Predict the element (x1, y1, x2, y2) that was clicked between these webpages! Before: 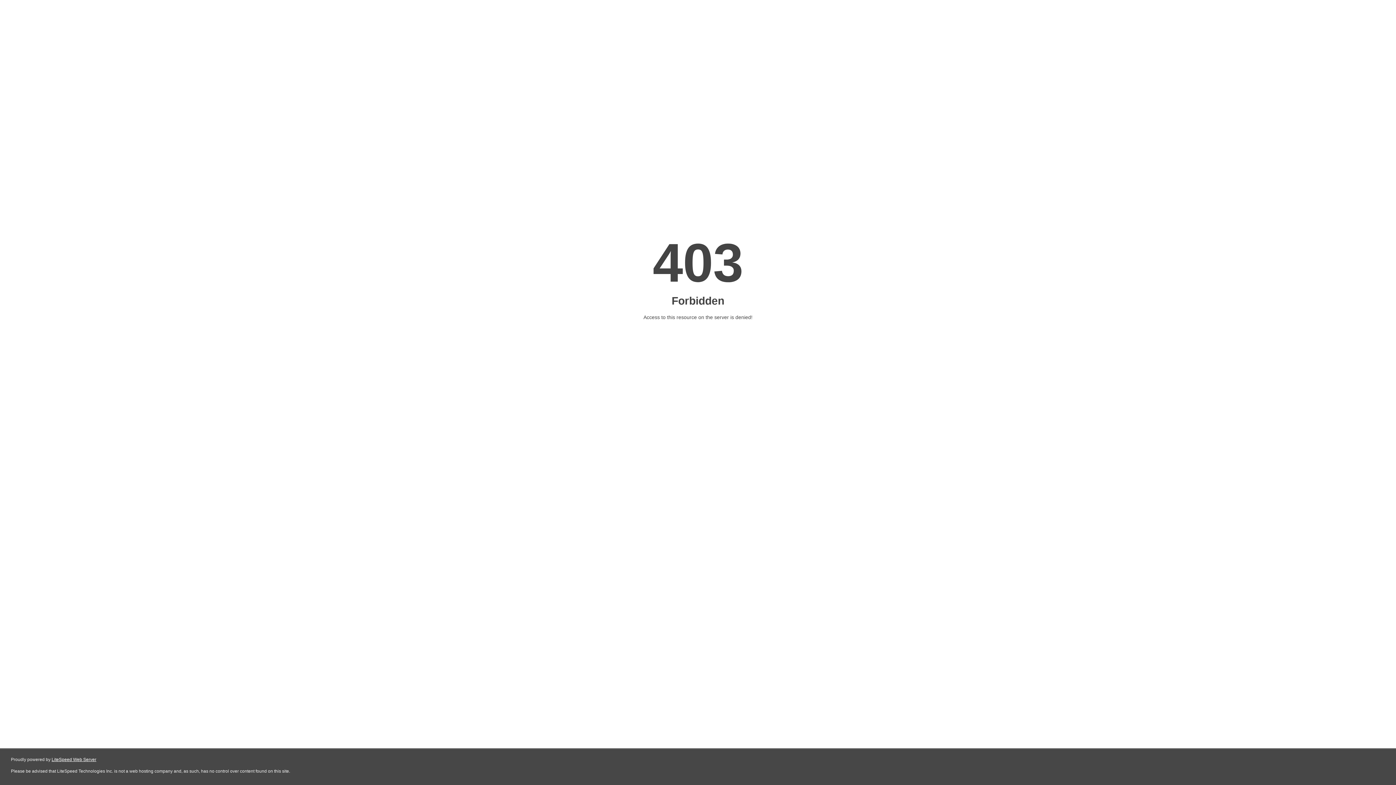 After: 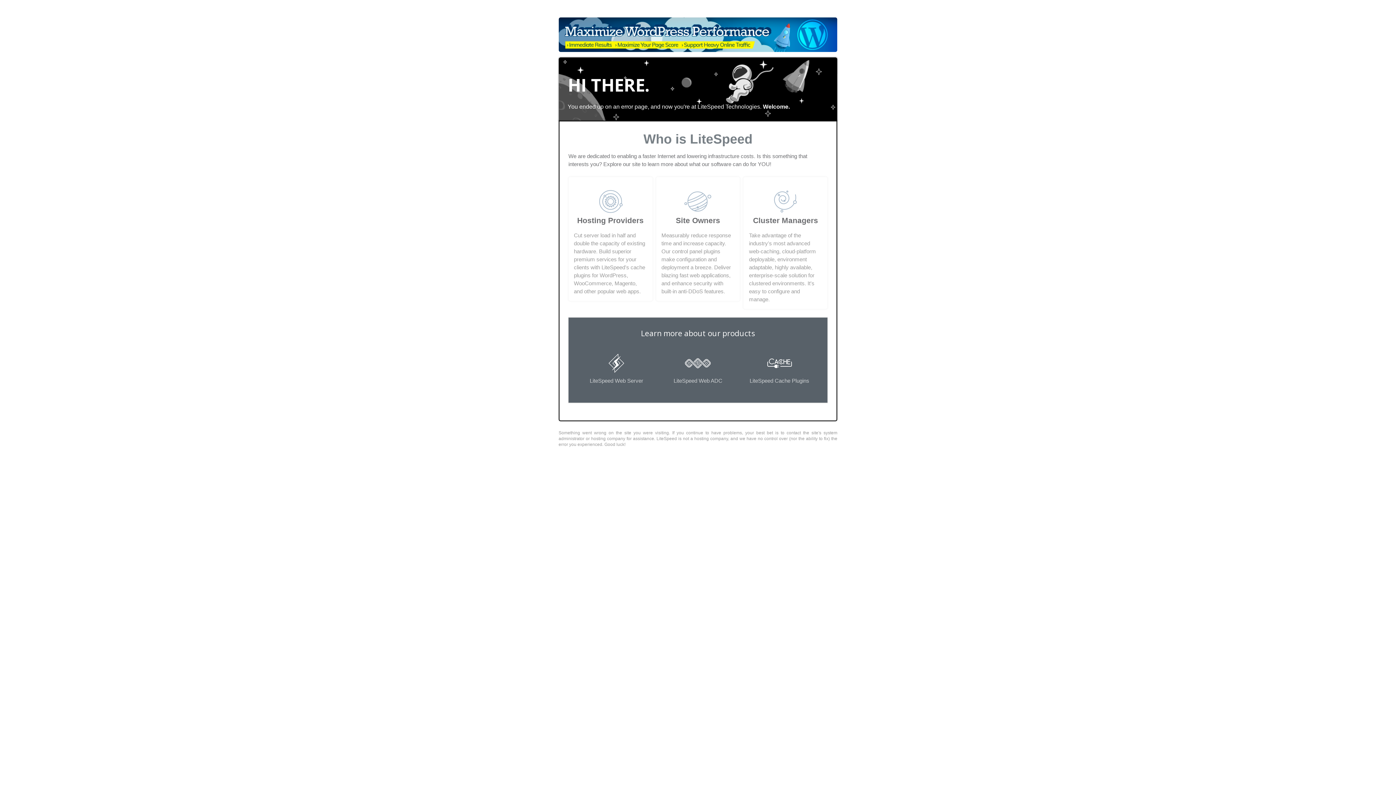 Action: bbox: (51, 757, 96, 762) label: LiteSpeed Web Server